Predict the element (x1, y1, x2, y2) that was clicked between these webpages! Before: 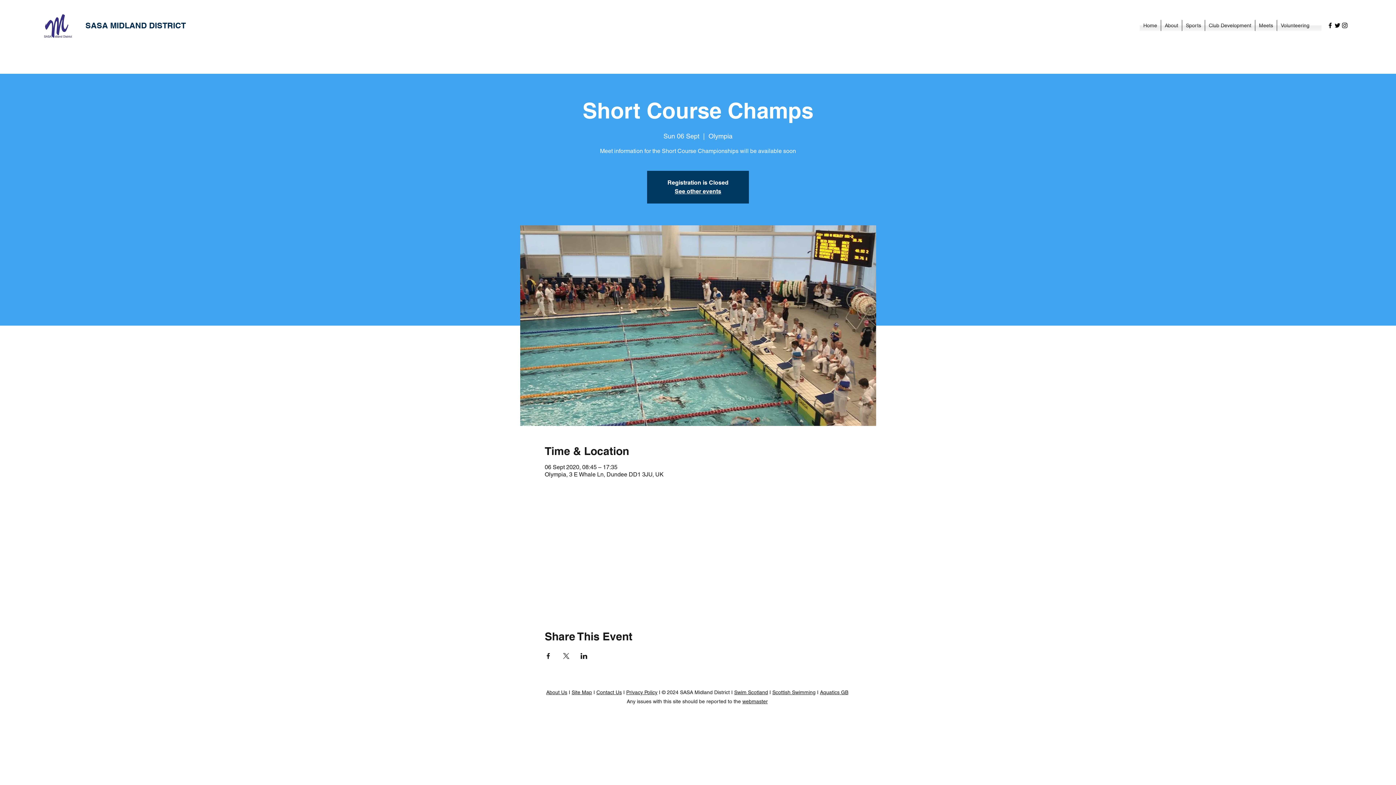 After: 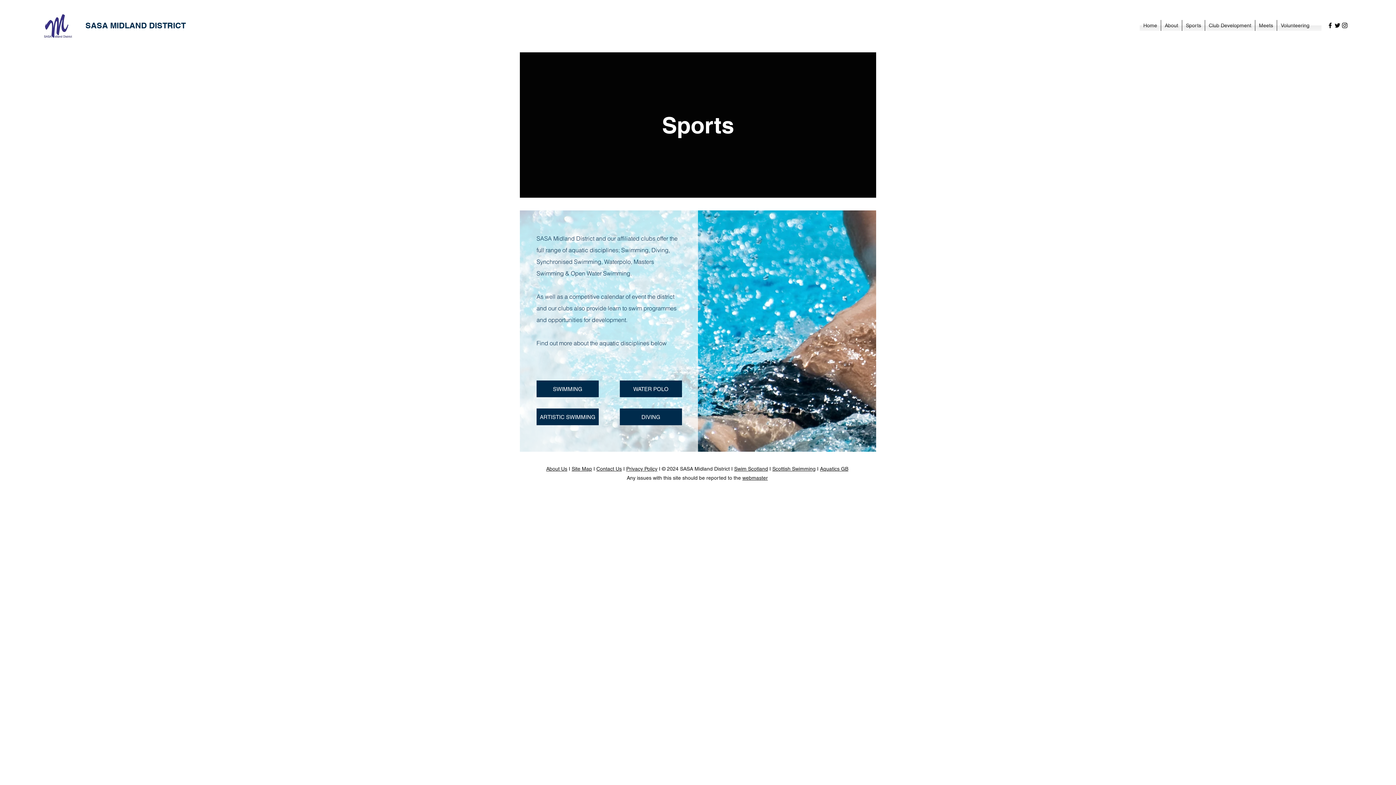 Action: label: Sports bbox: (1182, 20, 1205, 30)